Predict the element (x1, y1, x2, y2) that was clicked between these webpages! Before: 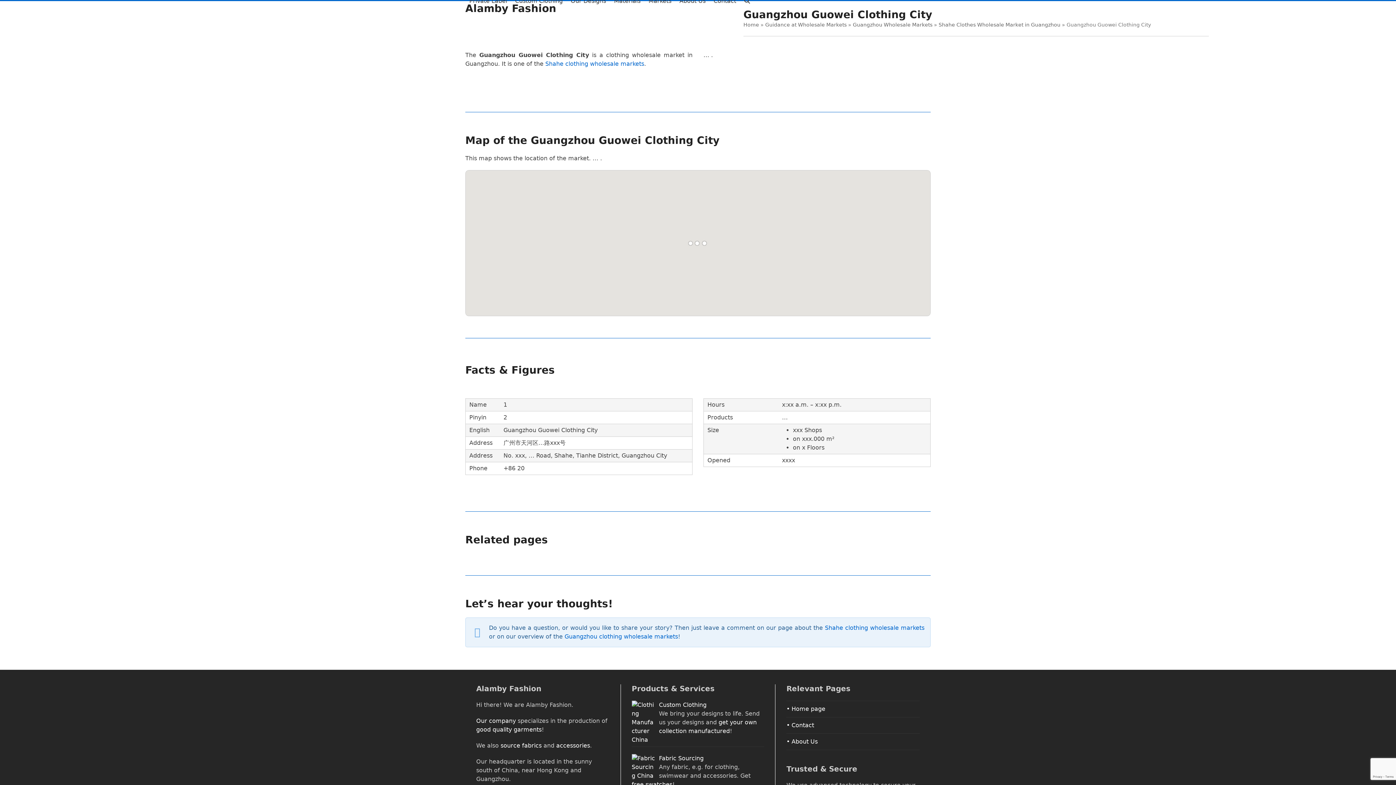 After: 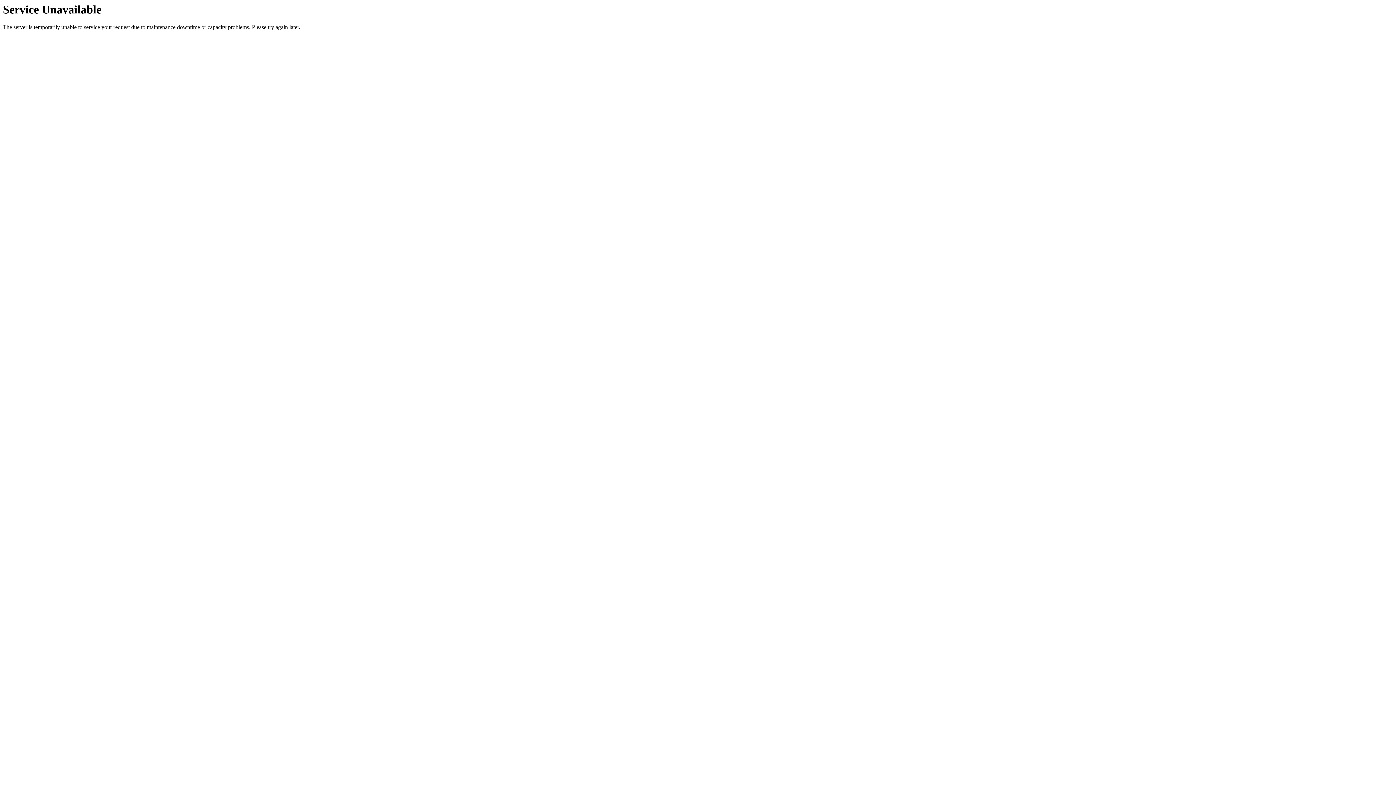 Action: label: Home bbox: (743, 21, 759, 27)